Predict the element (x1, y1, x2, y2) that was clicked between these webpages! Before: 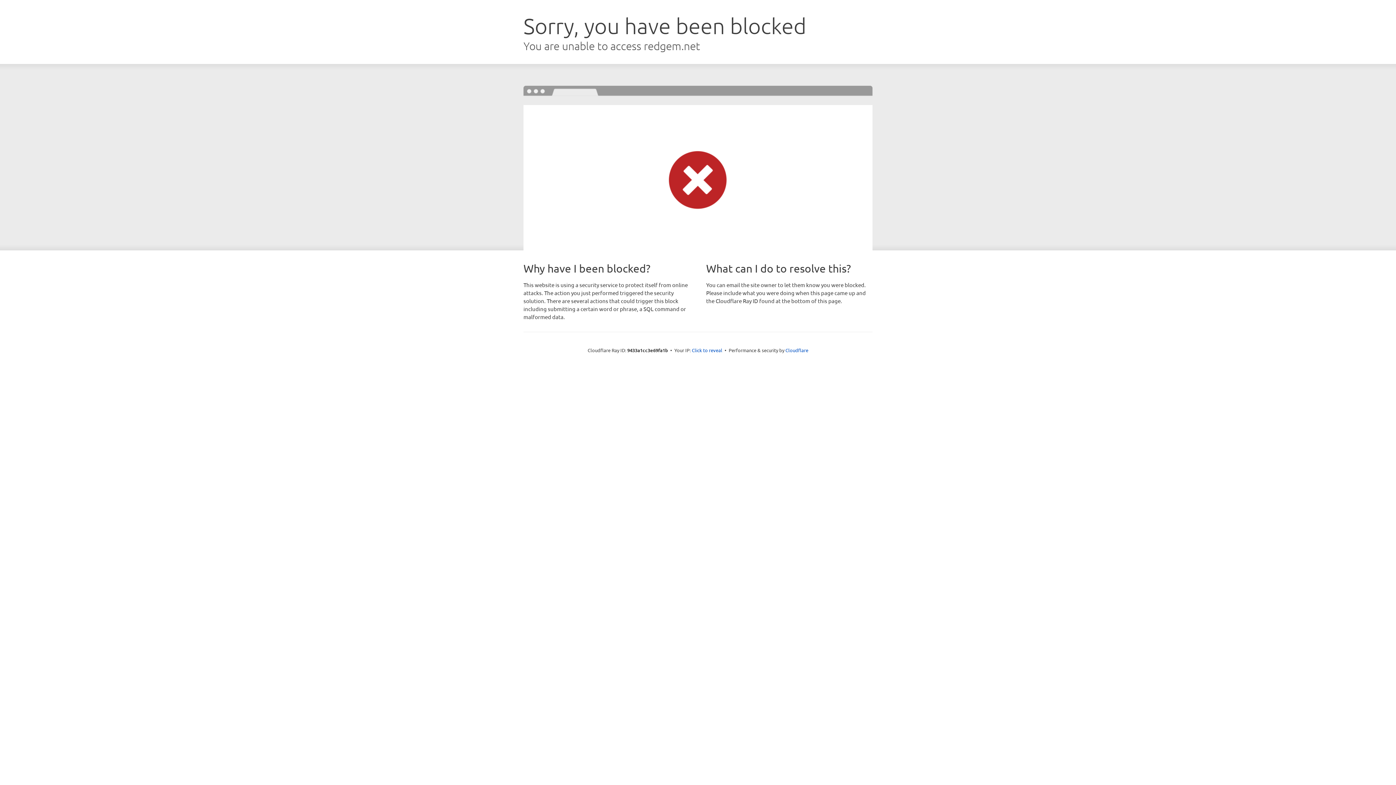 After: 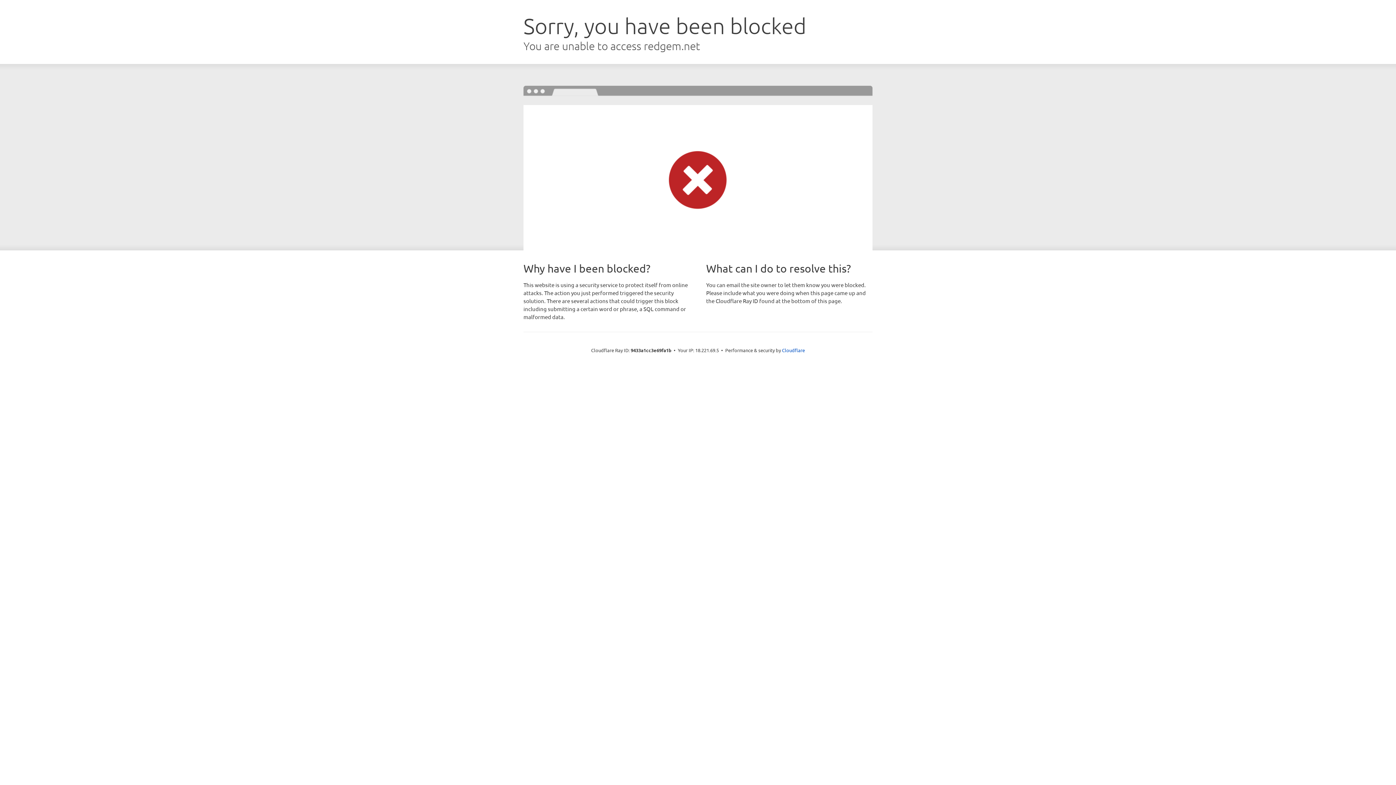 Action: bbox: (692, 346, 722, 353) label: Click to reveal